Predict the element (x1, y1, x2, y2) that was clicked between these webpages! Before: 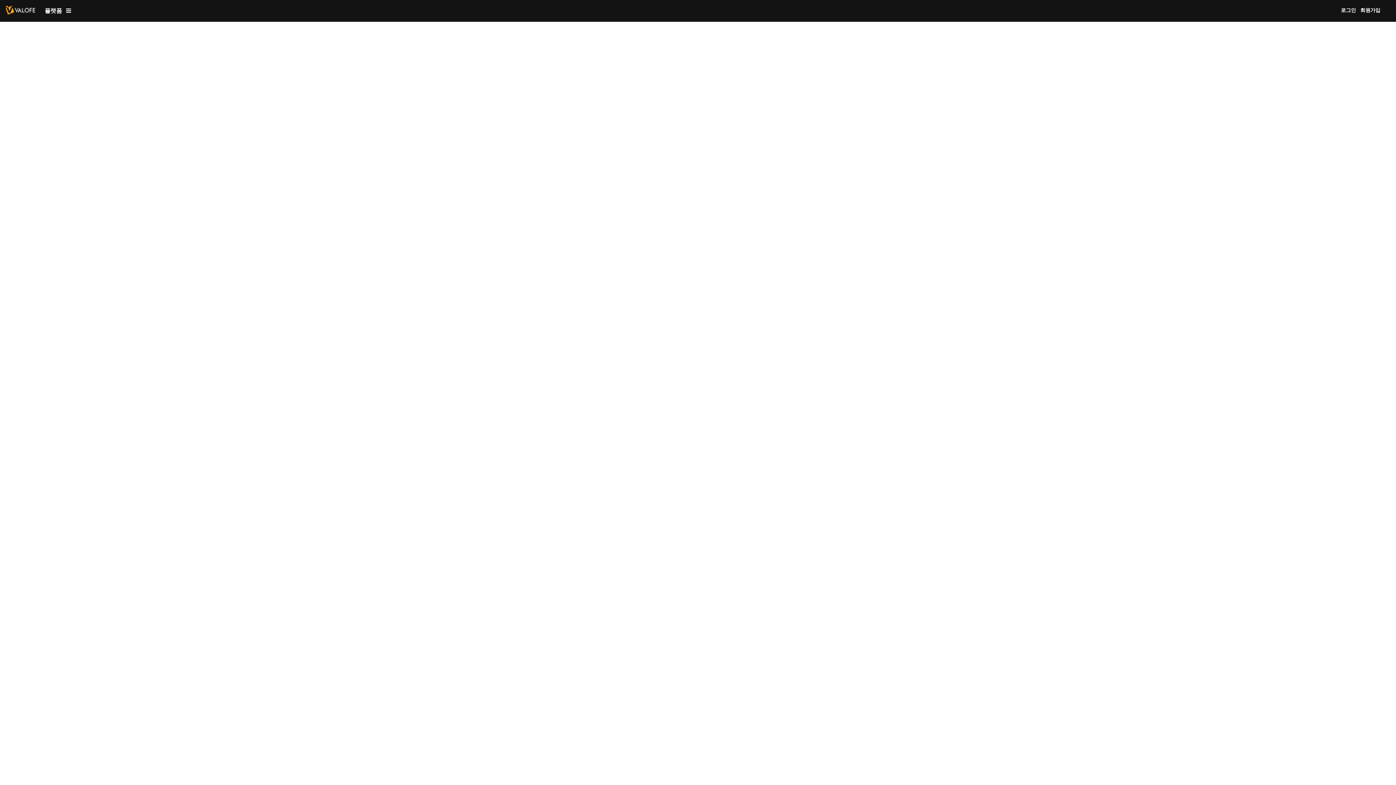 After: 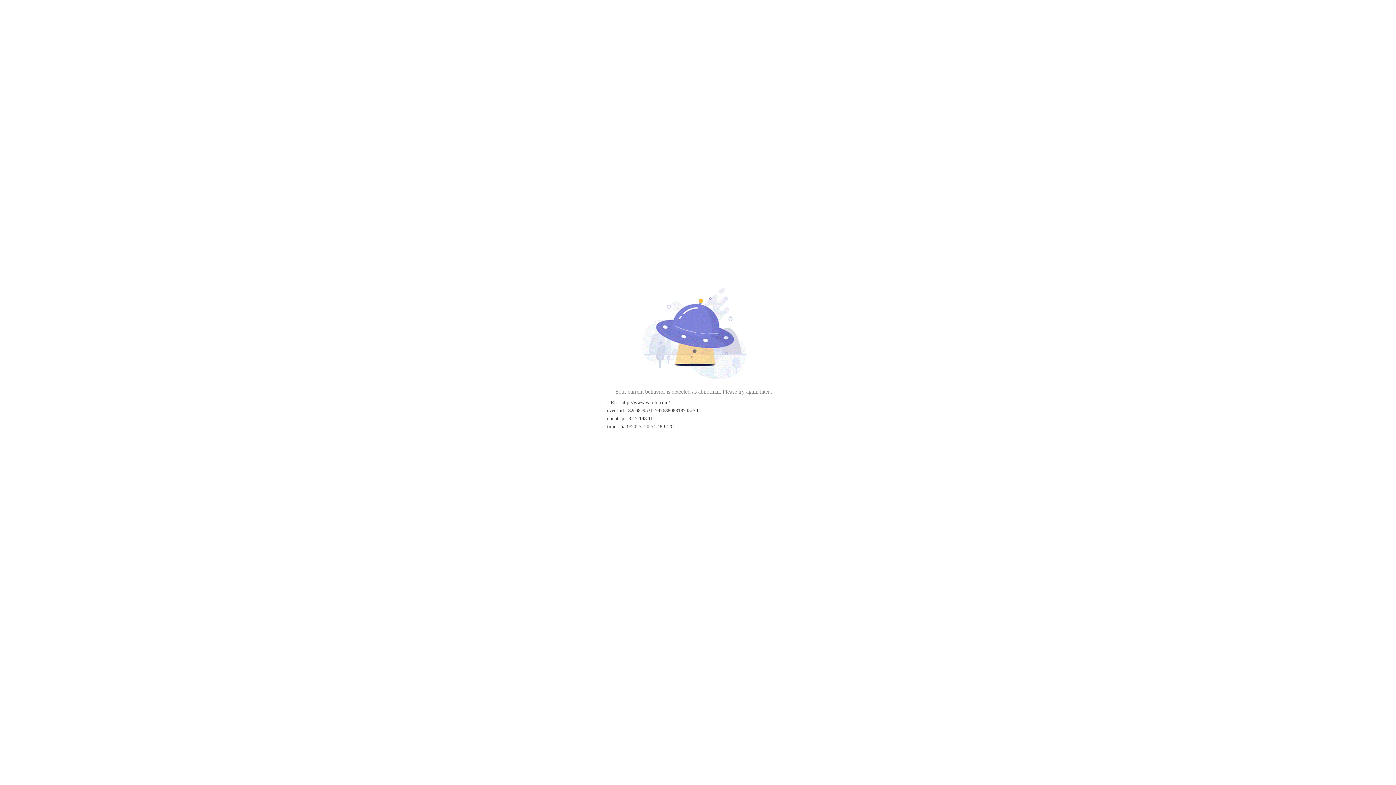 Action: bbox: (5, 0, 35, 20)